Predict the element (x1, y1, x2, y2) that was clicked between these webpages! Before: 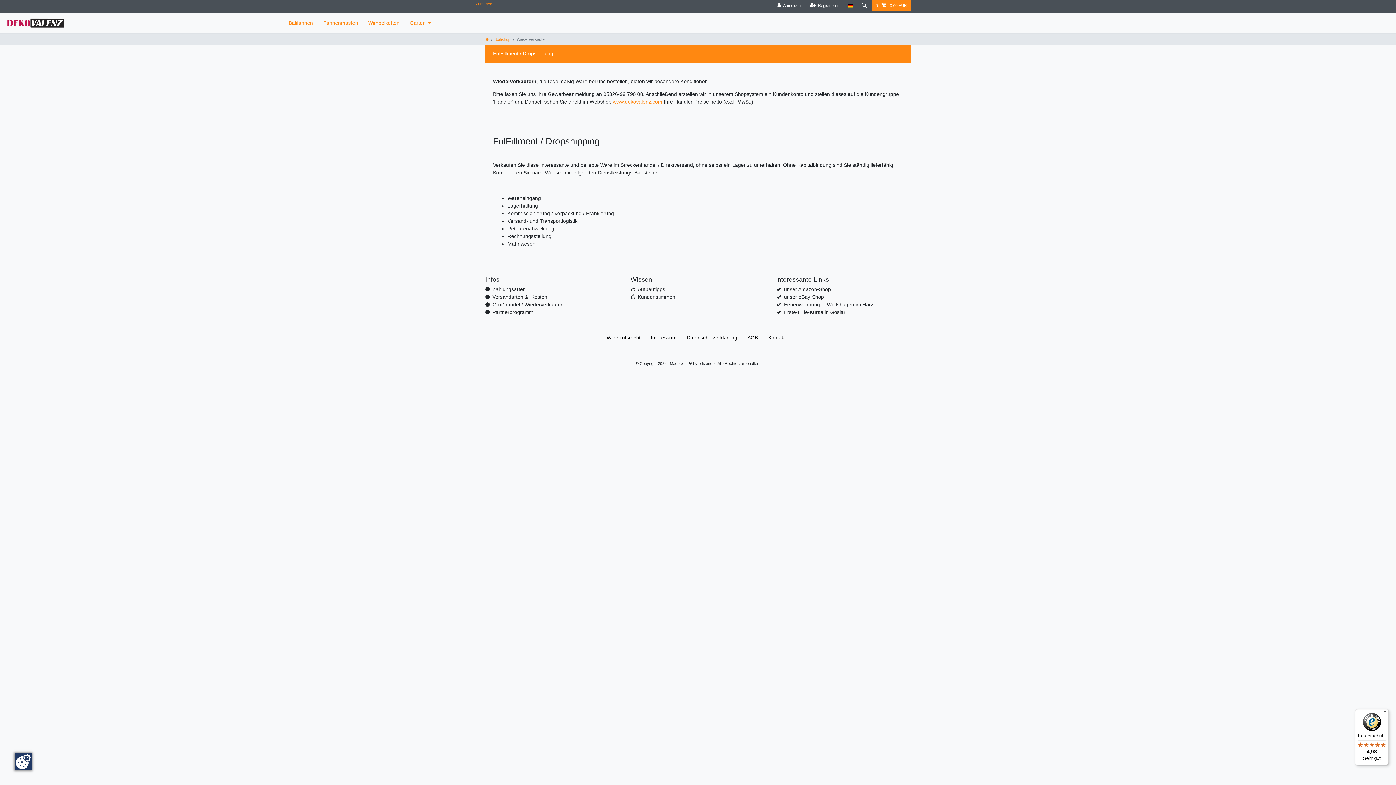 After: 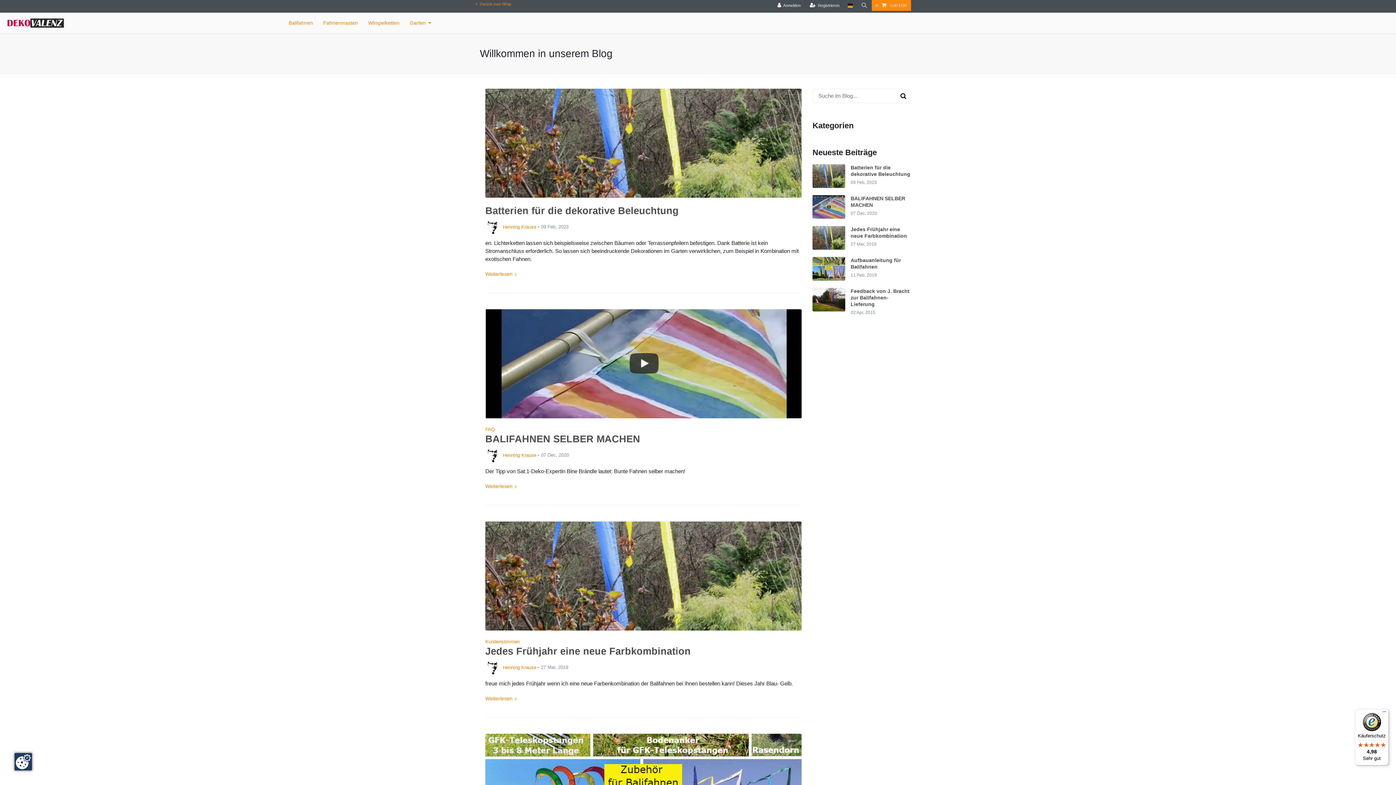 Action: bbox: (475, 1, 492, 6) label: Zum Blog